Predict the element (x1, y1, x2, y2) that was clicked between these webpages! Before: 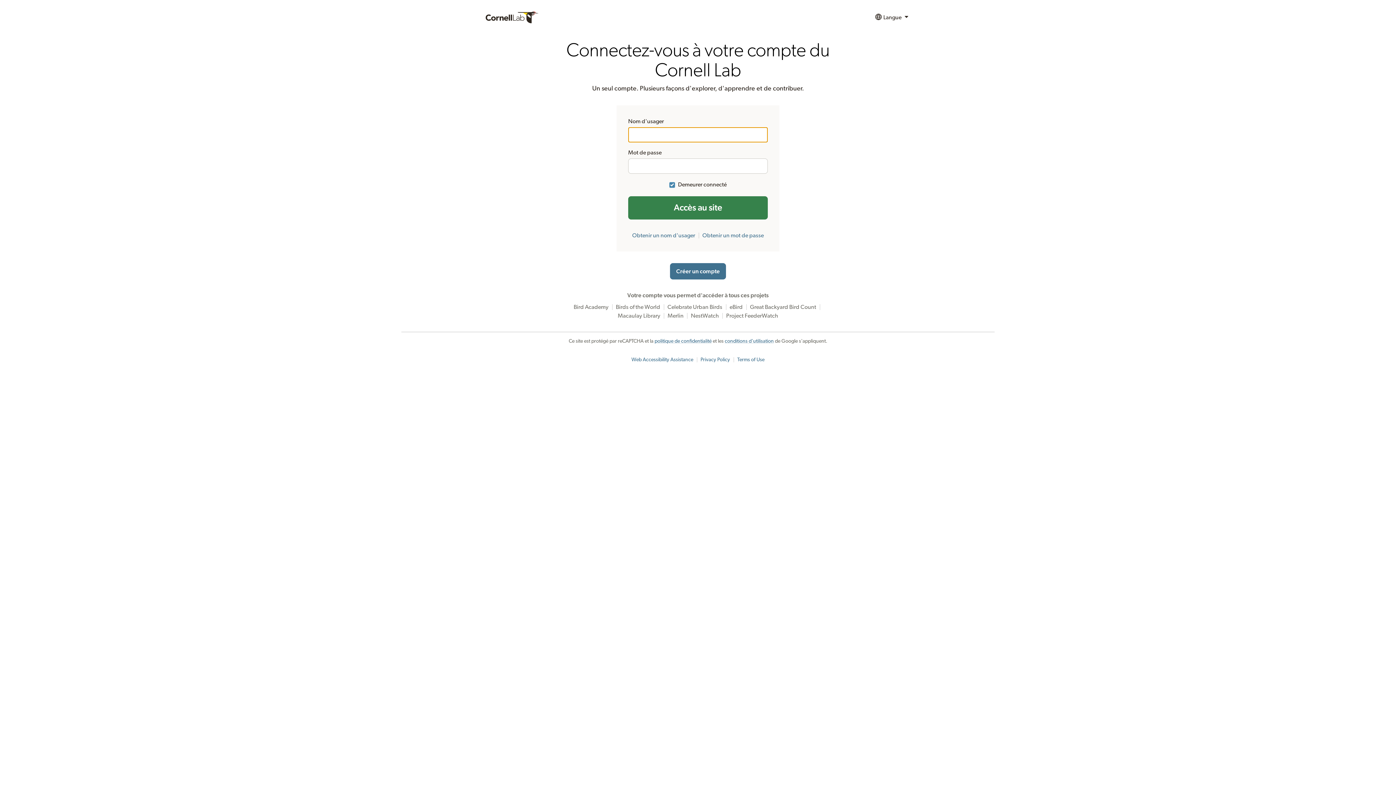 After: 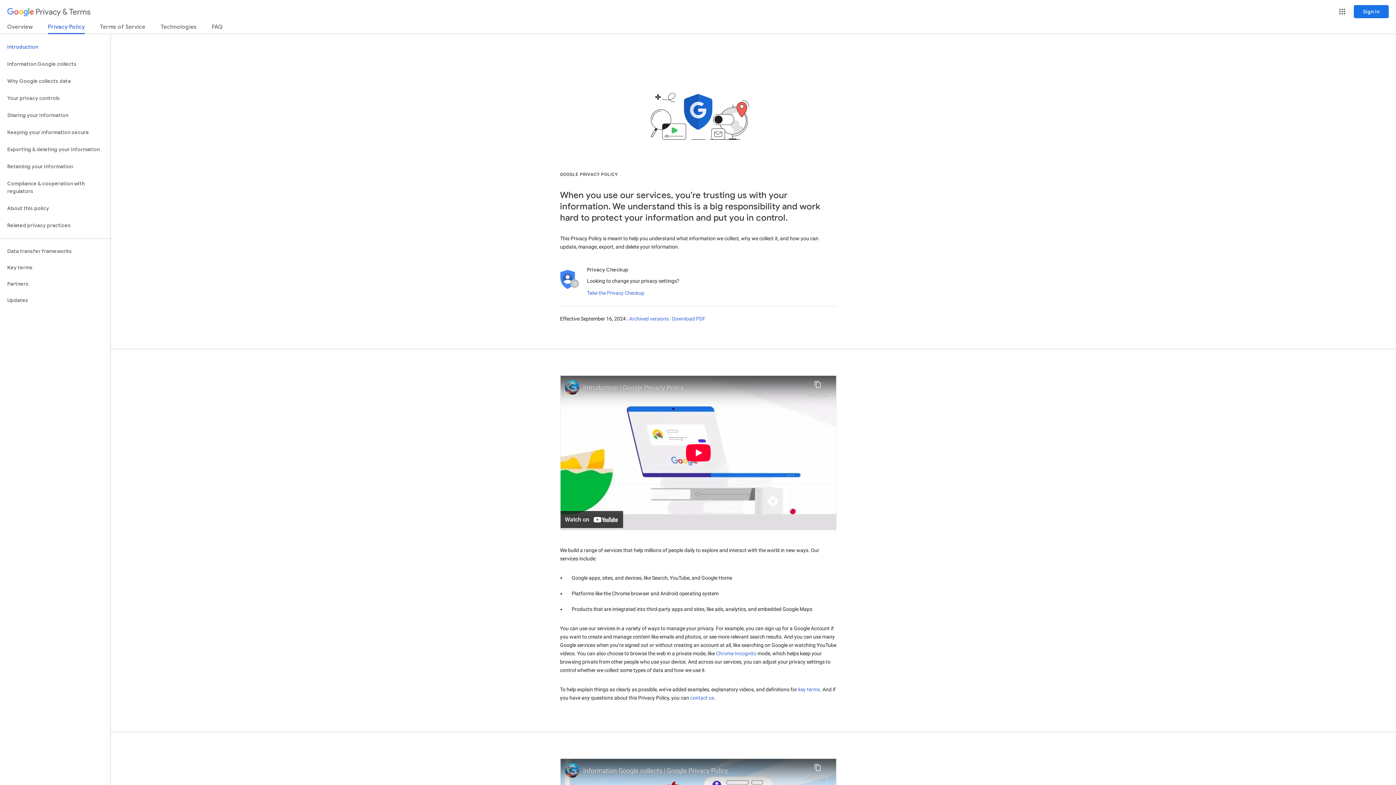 Action: label: politique de confidentialité bbox: (654, 338, 711, 344)